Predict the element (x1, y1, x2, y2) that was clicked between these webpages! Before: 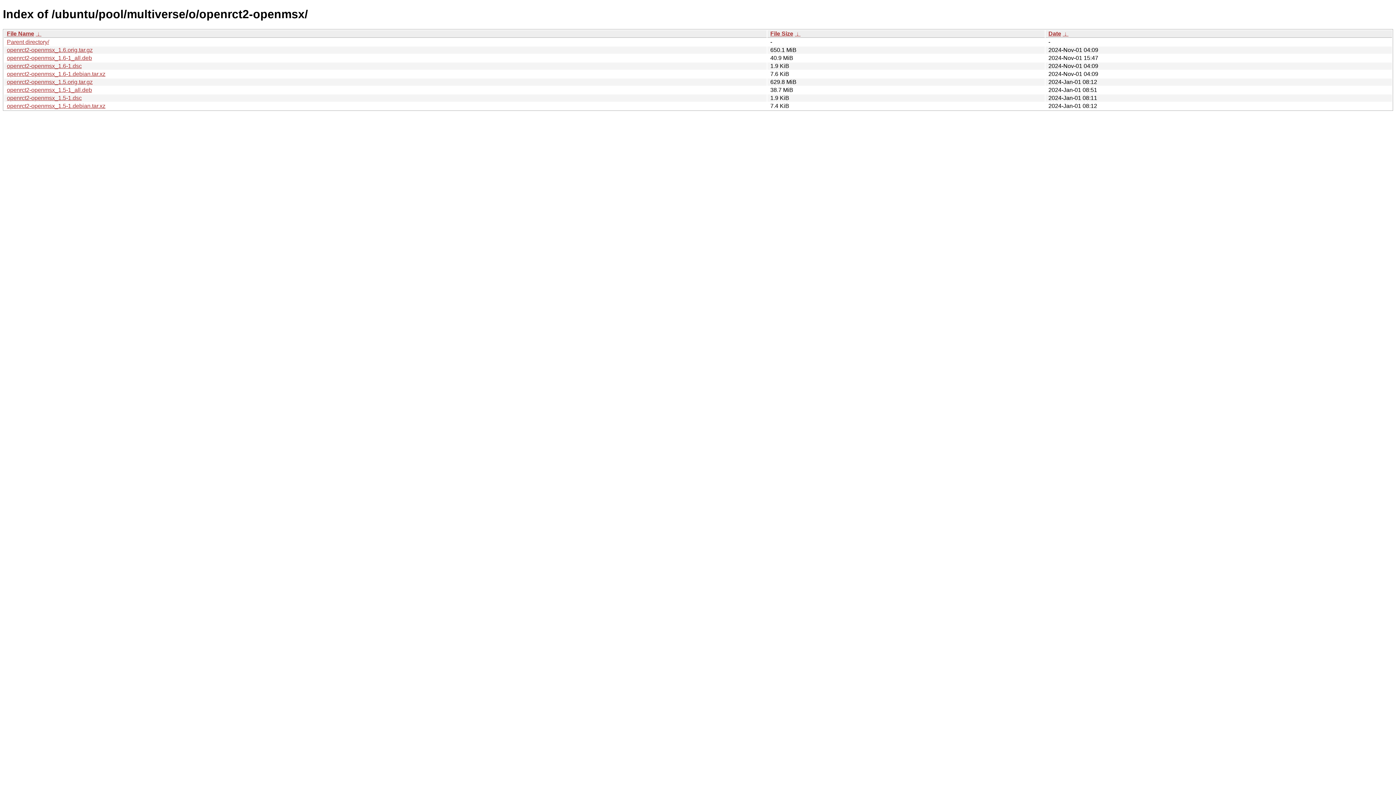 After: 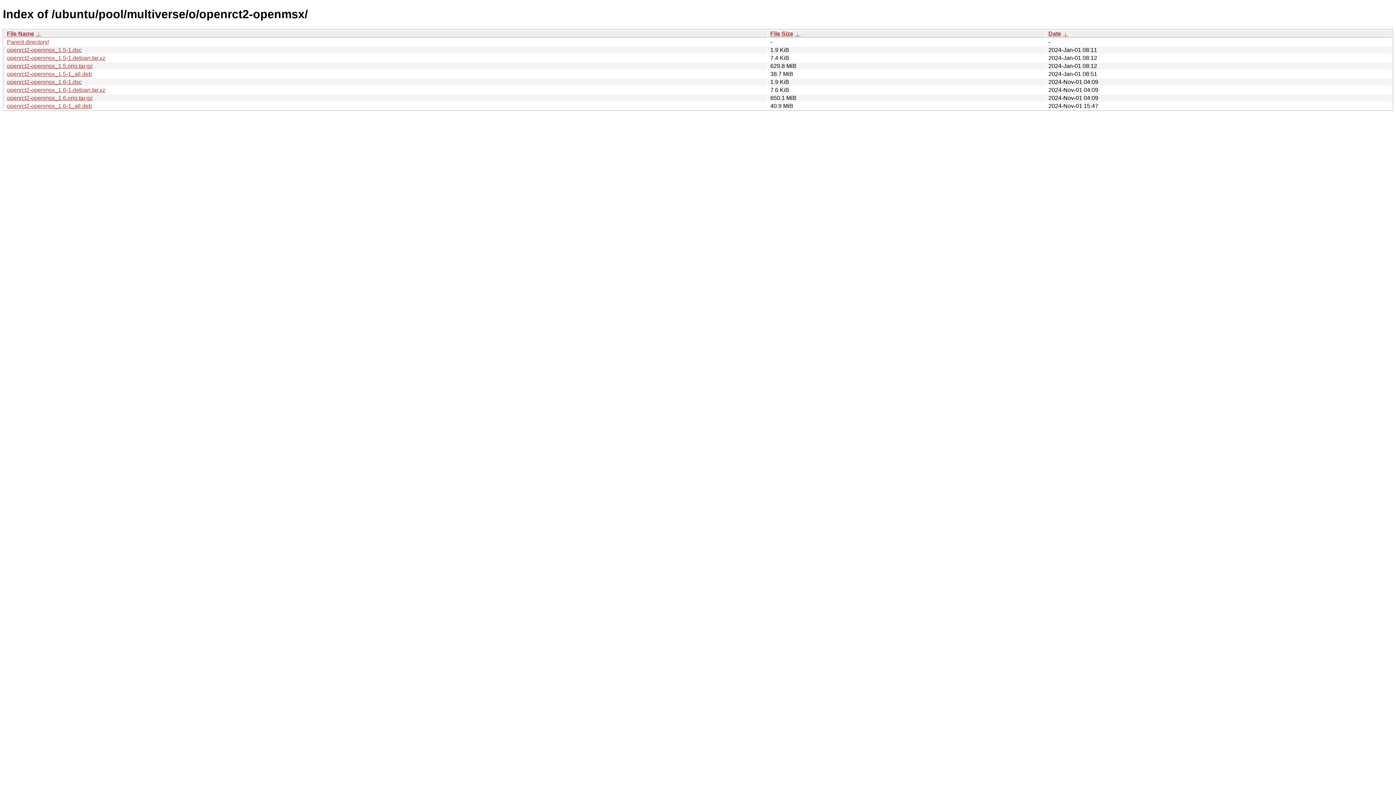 Action: label: Date bbox: (1048, 30, 1061, 36)